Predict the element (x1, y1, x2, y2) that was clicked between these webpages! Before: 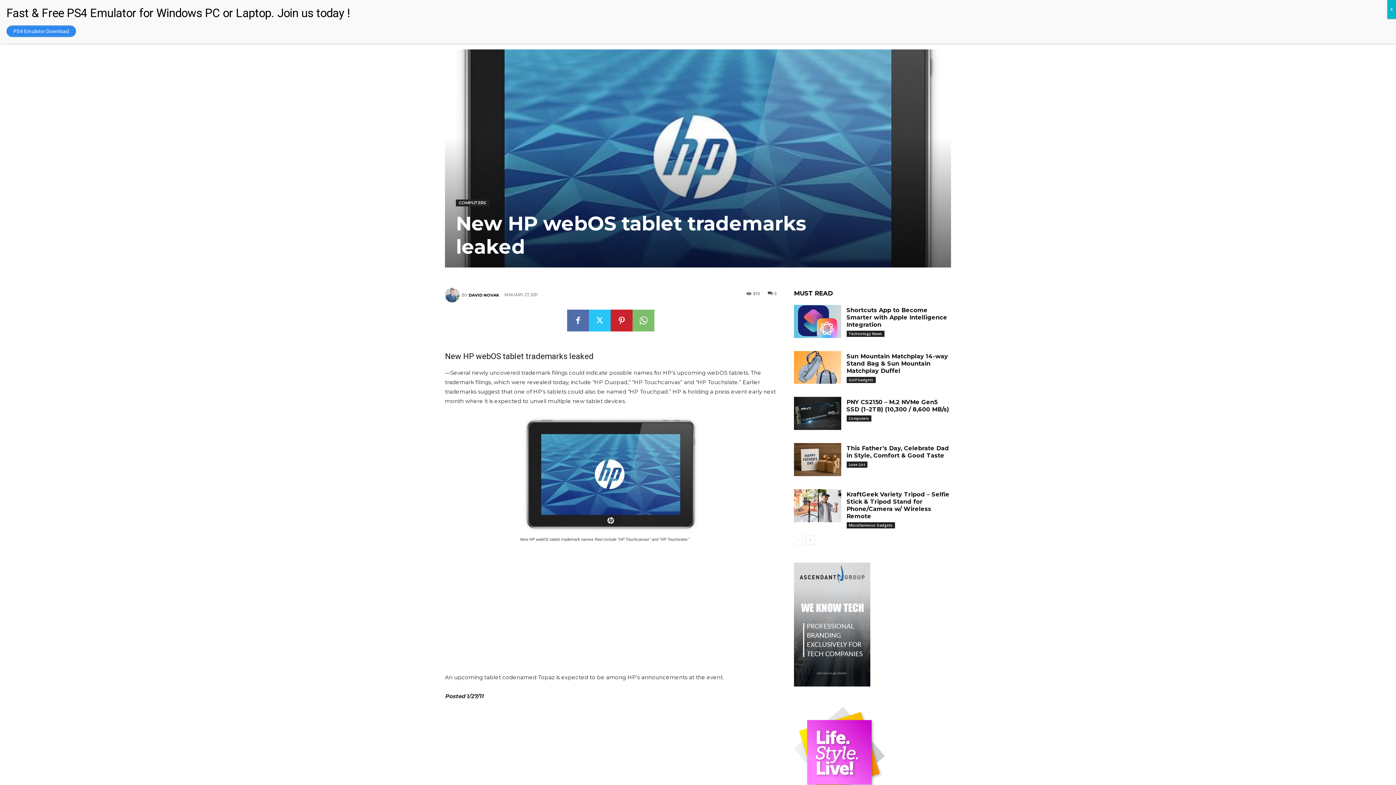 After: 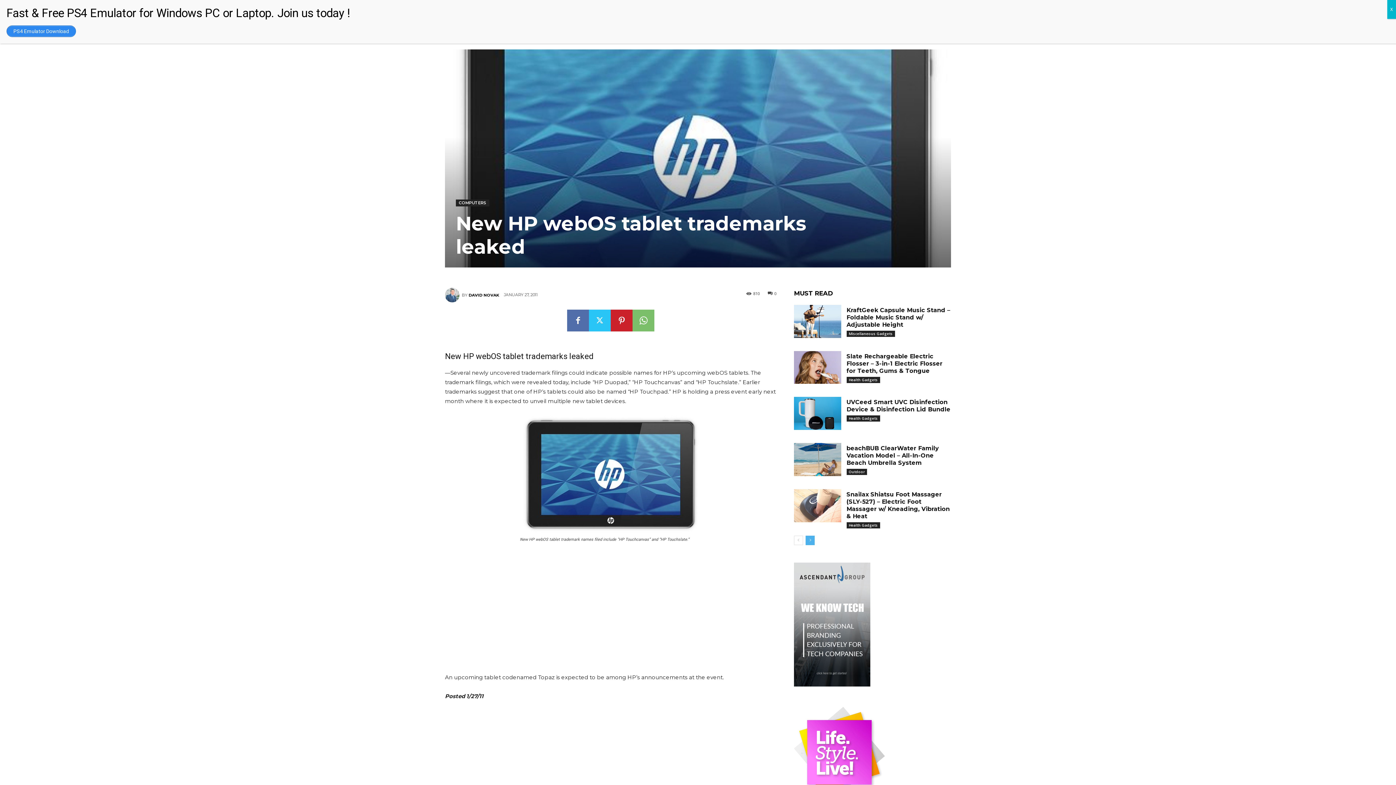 Action: label: next-page bbox: (805, 535, 814, 545)